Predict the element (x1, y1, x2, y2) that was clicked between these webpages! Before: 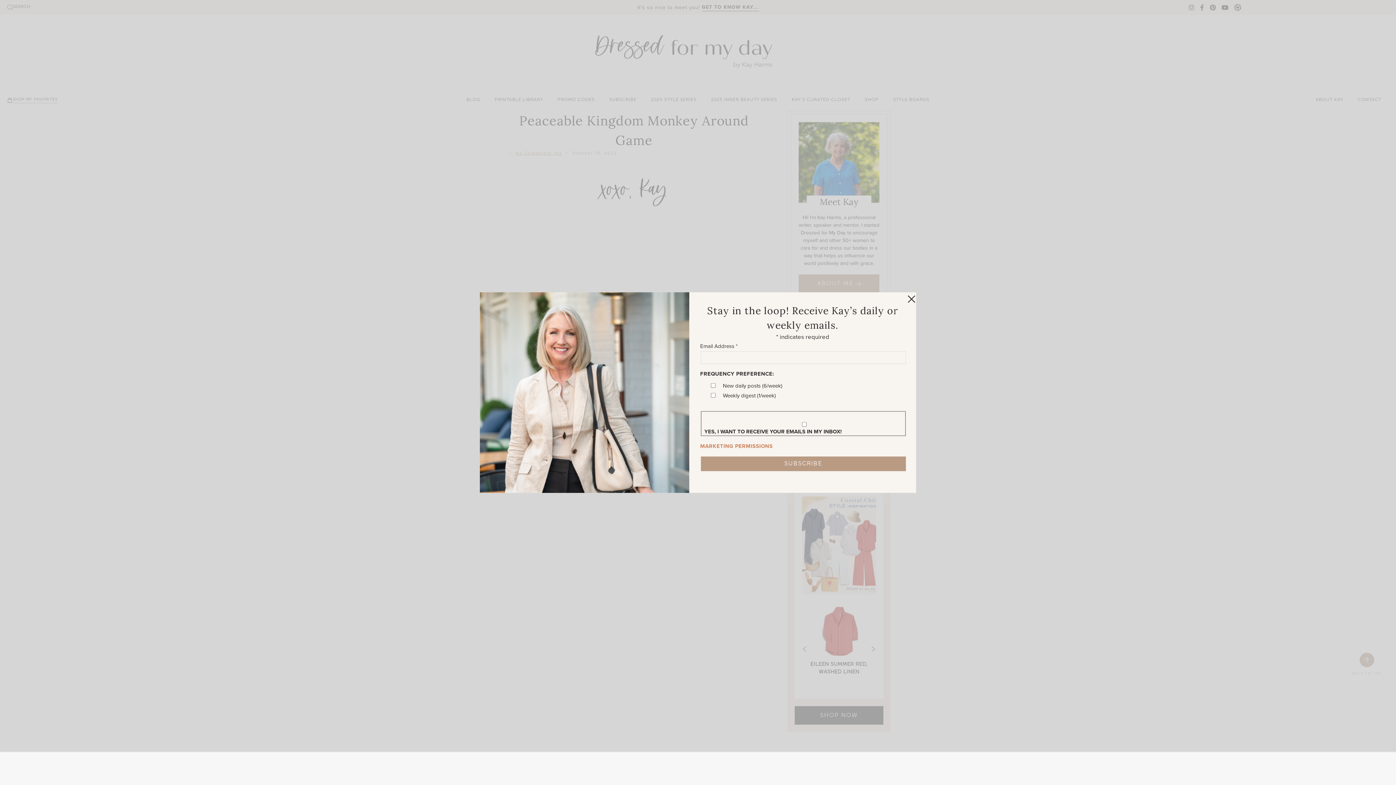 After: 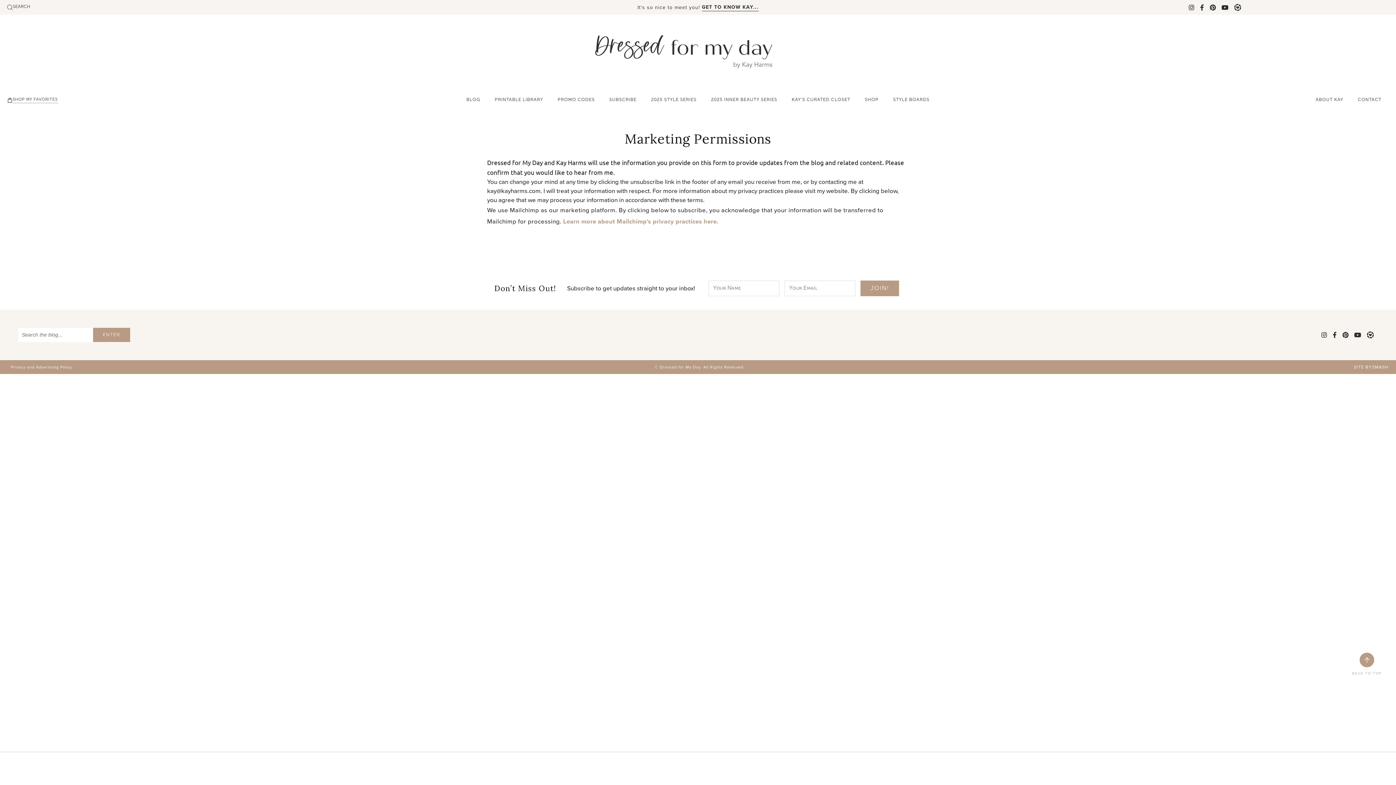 Action: bbox: (700, 442, 772, 450) label: MARKETING PERMISSIONS